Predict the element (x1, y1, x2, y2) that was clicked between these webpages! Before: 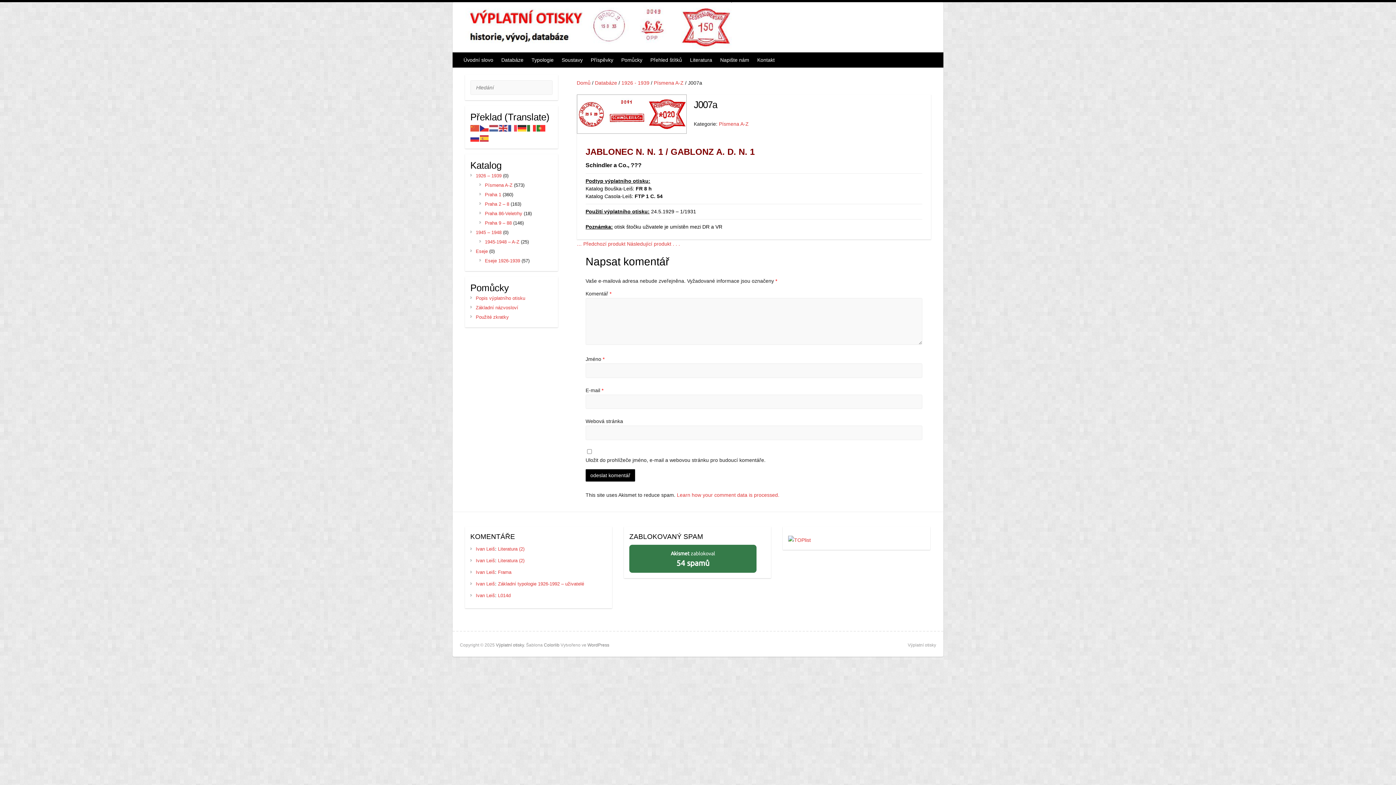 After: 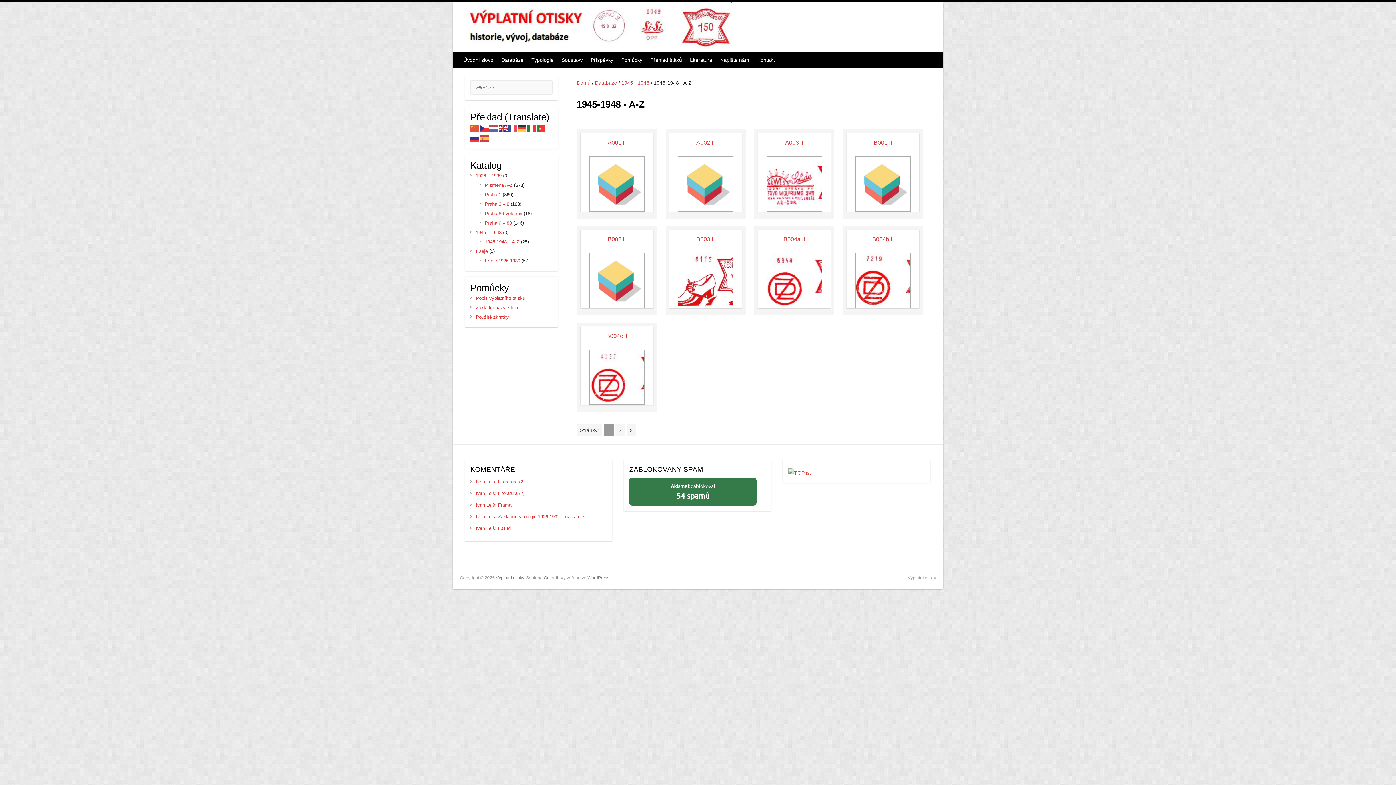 Action: bbox: (485, 239, 519, 244) label: 1945-1948 – A-Z